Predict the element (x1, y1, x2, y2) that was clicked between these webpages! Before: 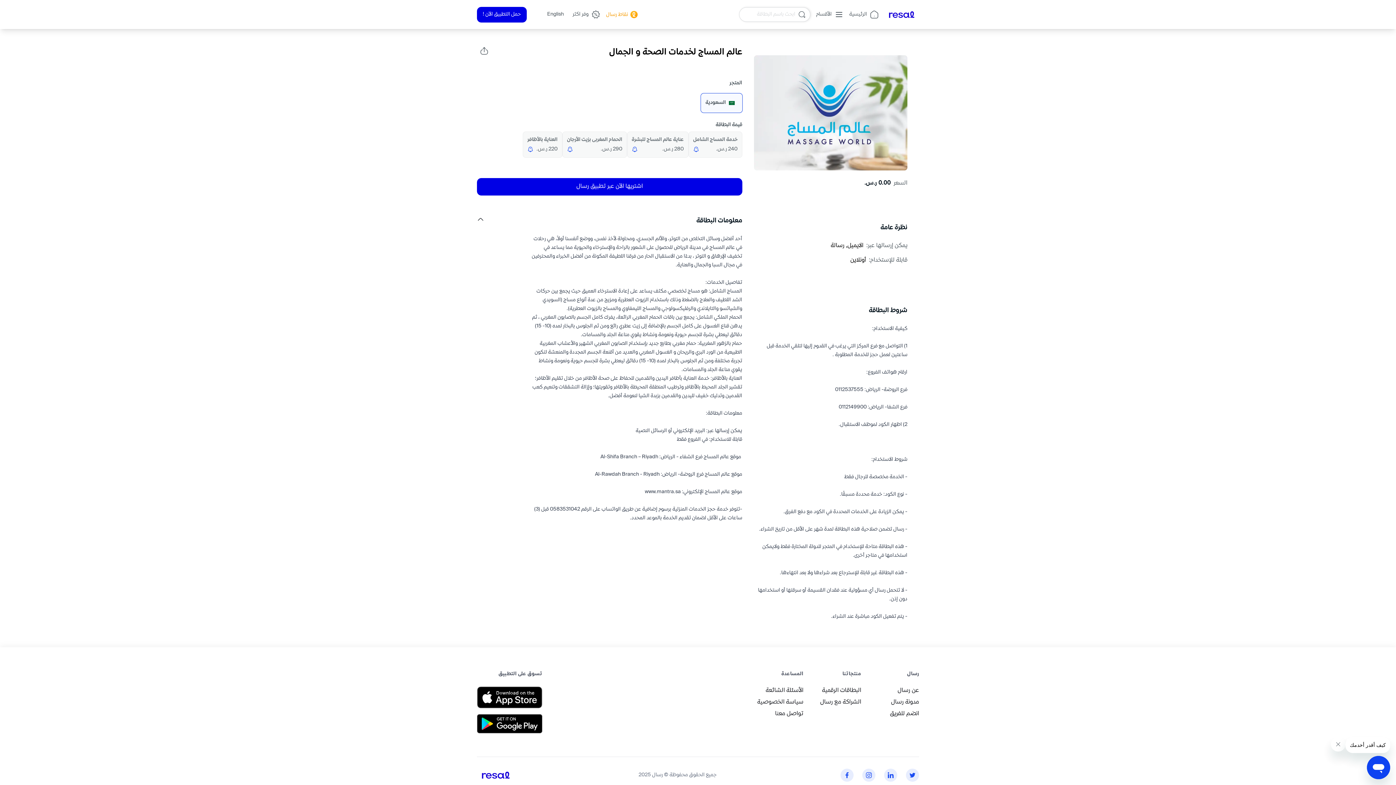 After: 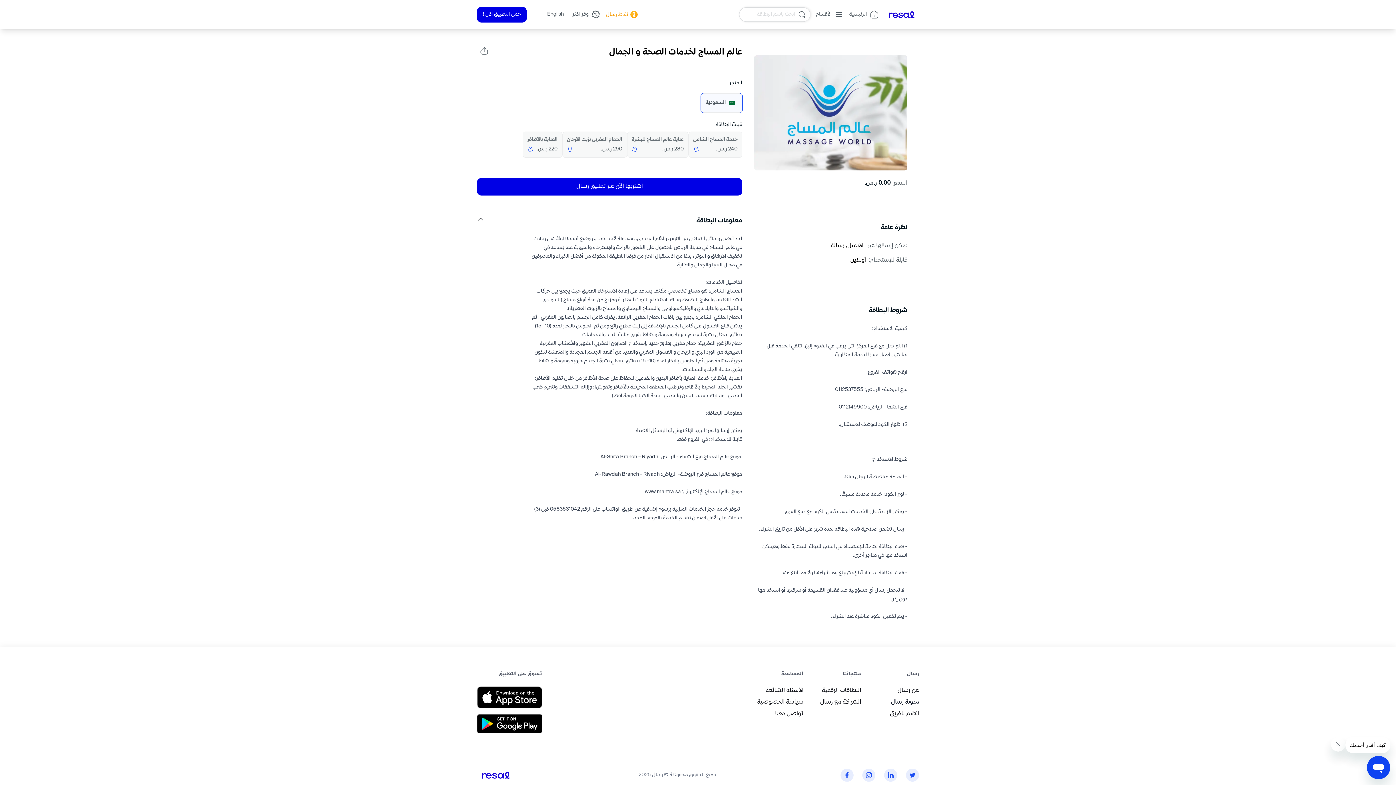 Action: label: مدونة رسال bbox: (891, 699, 919, 706)